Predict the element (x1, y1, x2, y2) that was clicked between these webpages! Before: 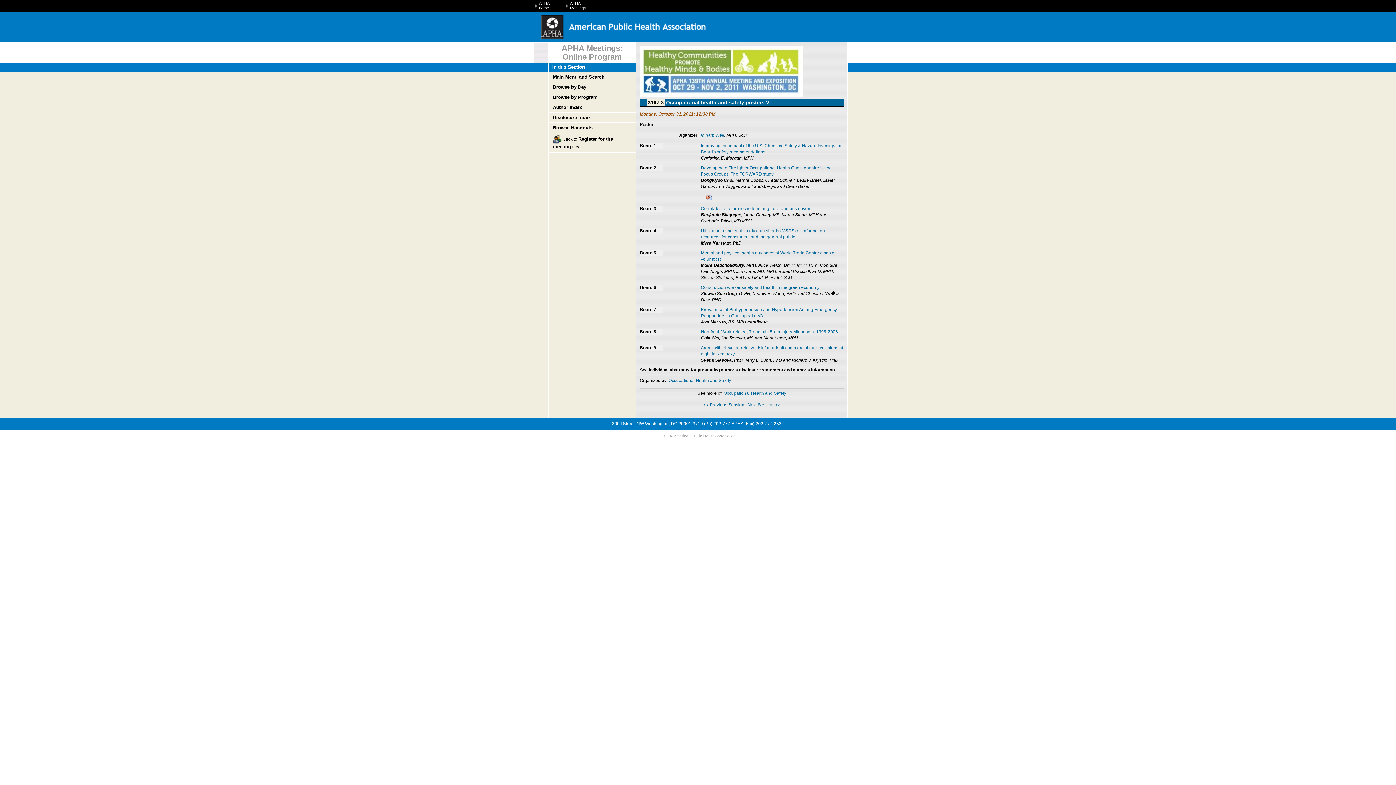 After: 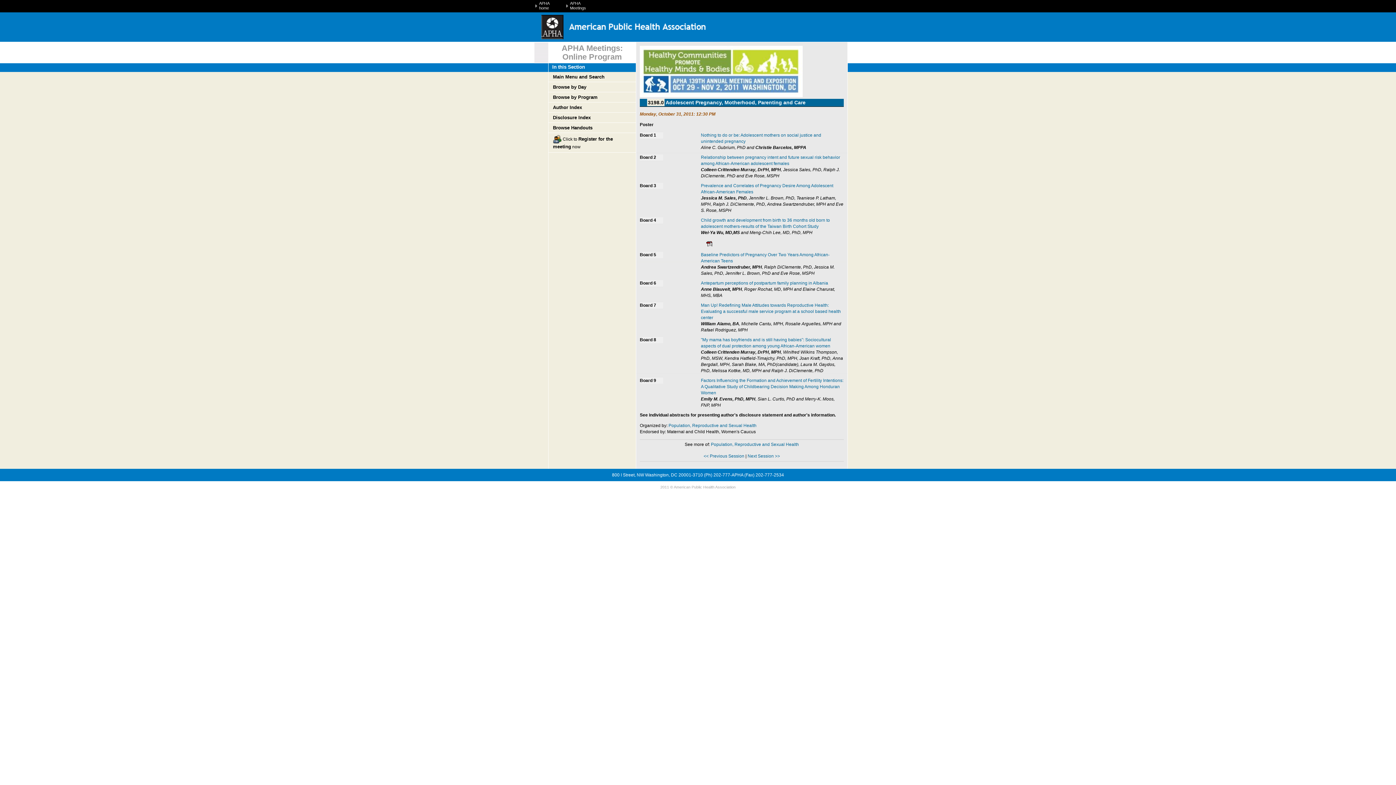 Action: bbox: (747, 402, 780, 407) label: Next Session >>